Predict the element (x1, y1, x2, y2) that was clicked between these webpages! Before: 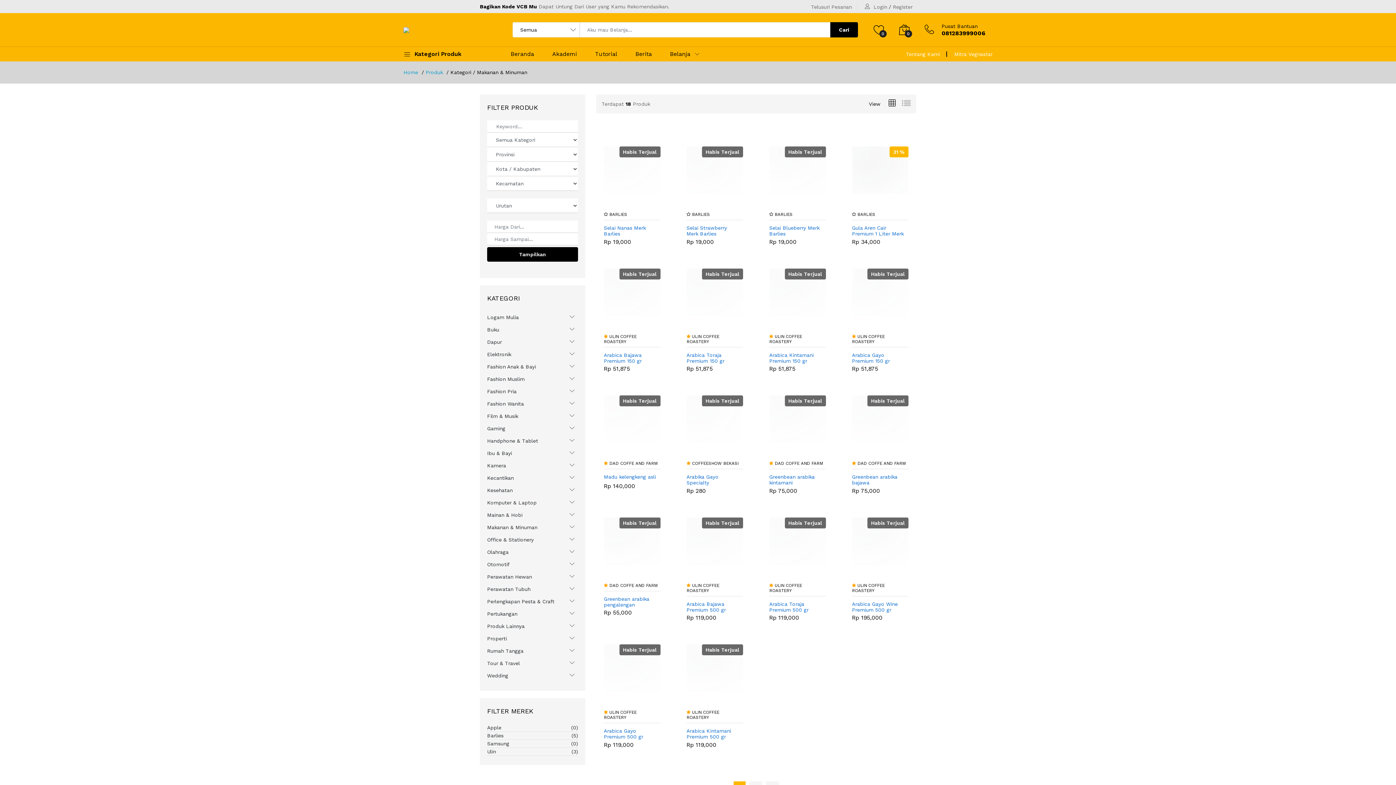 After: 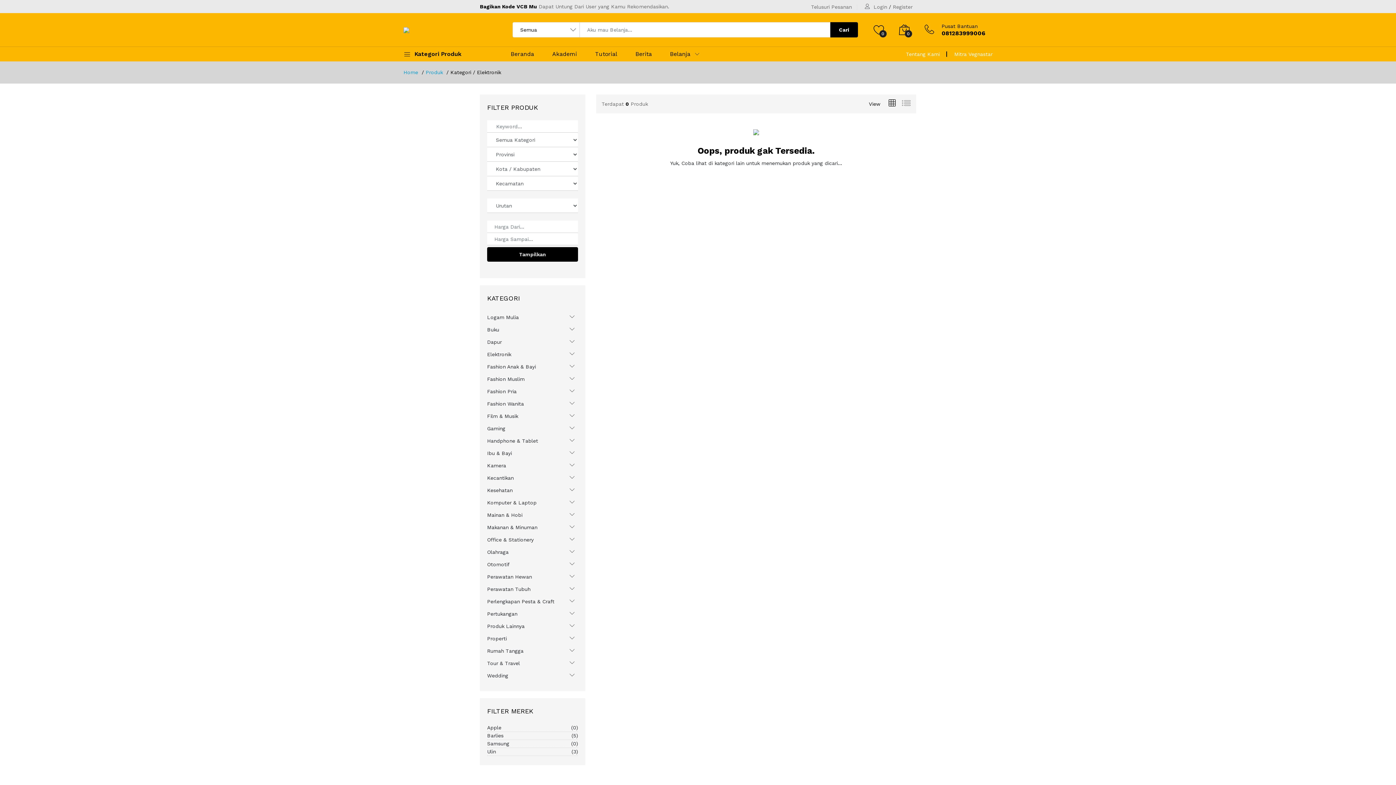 Action: bbox: (487, 350, 570, 358) label: Elektronik